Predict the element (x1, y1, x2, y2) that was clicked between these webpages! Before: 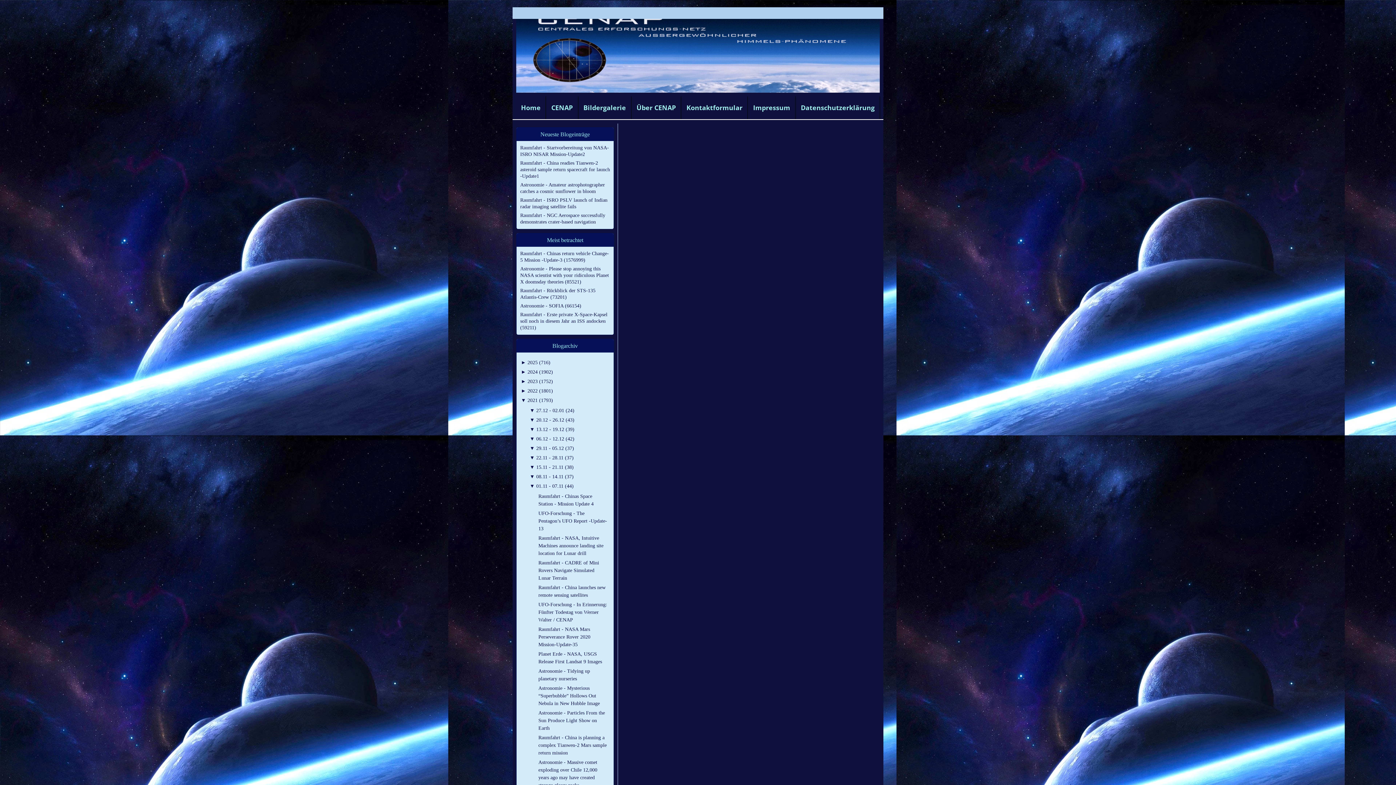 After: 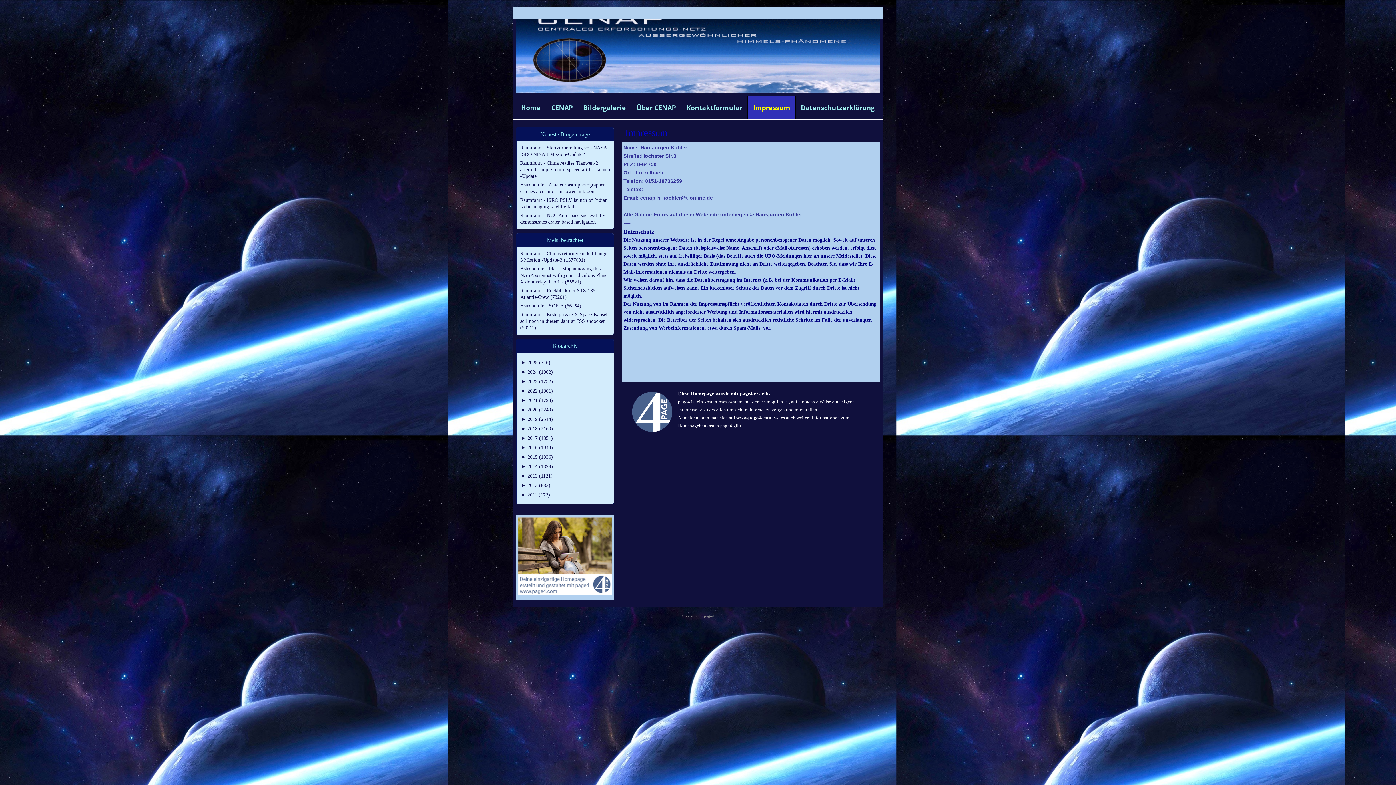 Action: label: Impressum bbox: (748, 96, 795, 119)